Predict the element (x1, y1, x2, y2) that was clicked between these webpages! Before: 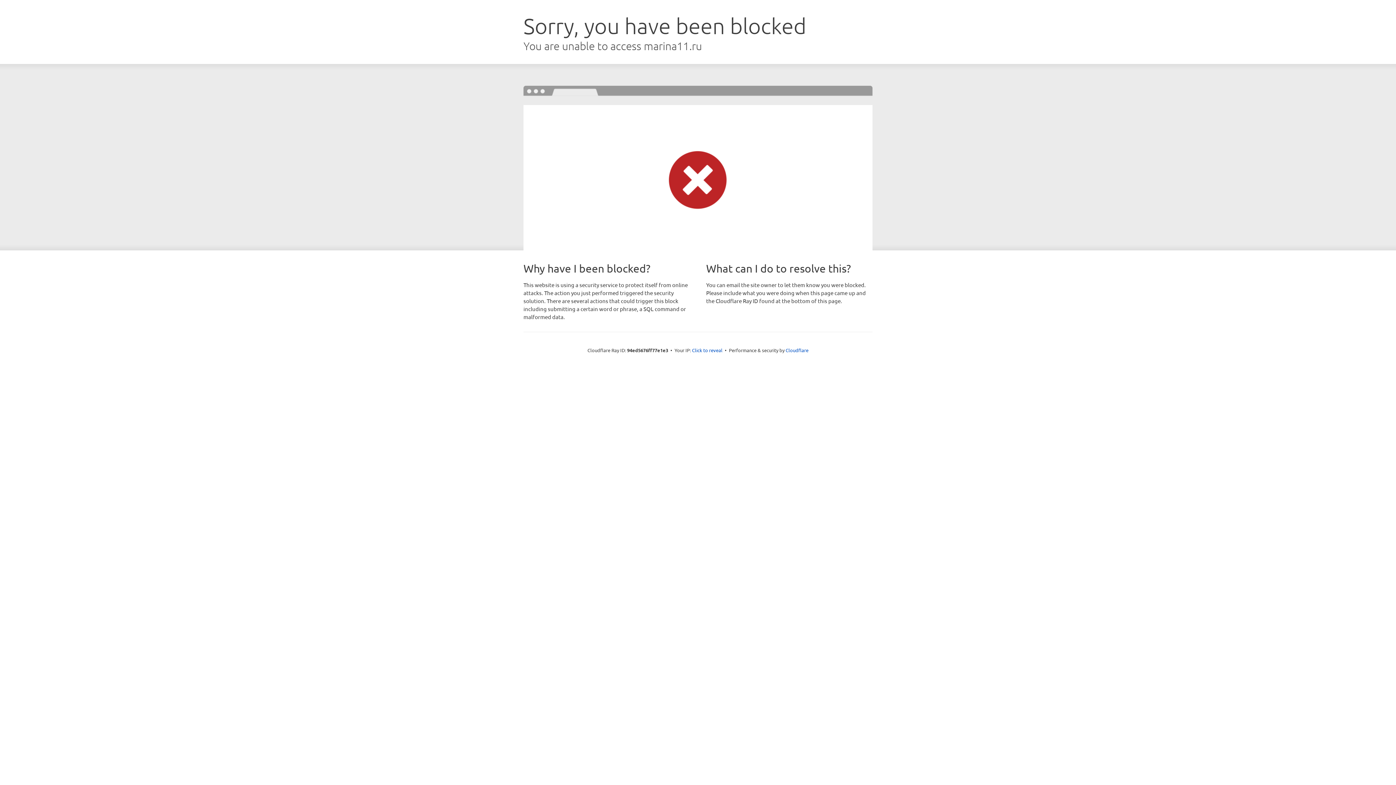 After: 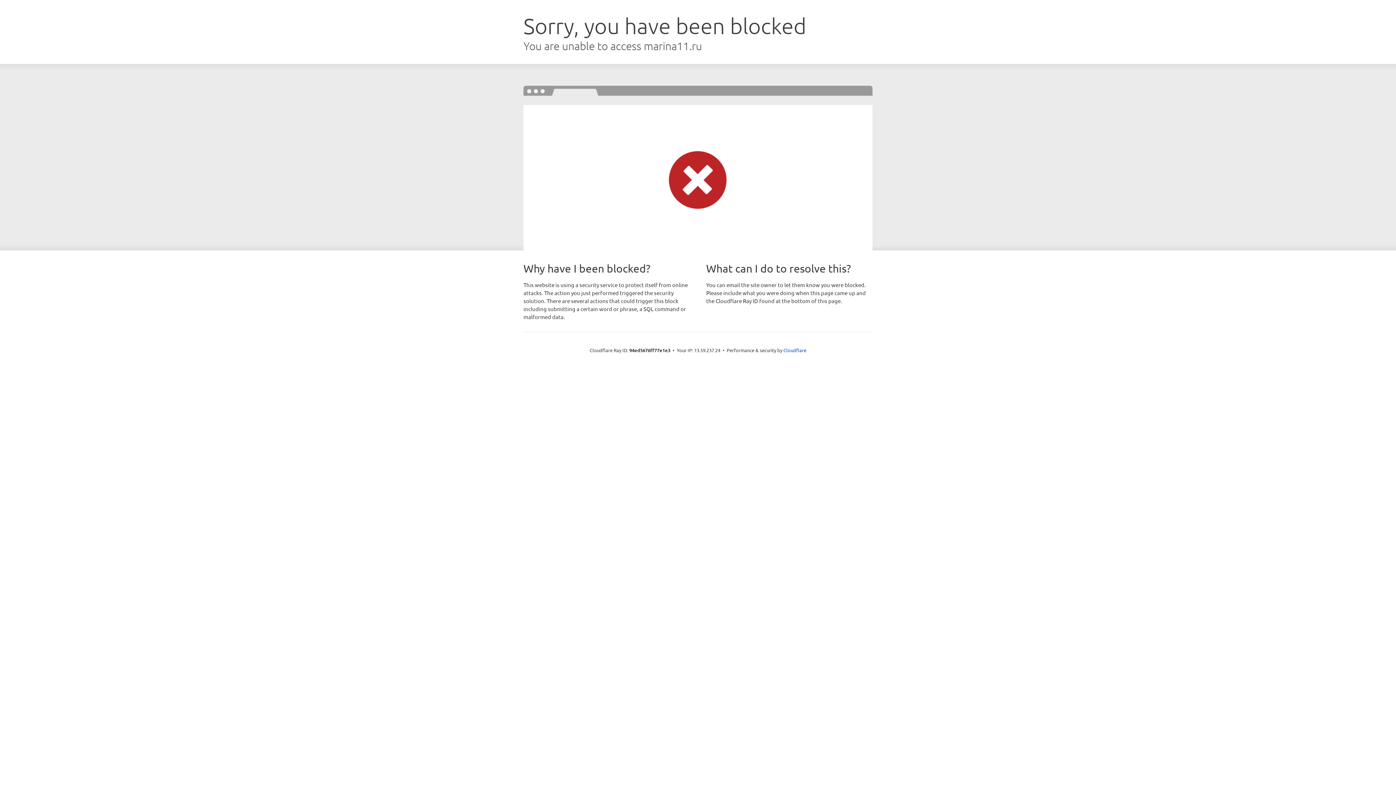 Action: label: Click to reveal bbox: (692, 346, 722, 353)